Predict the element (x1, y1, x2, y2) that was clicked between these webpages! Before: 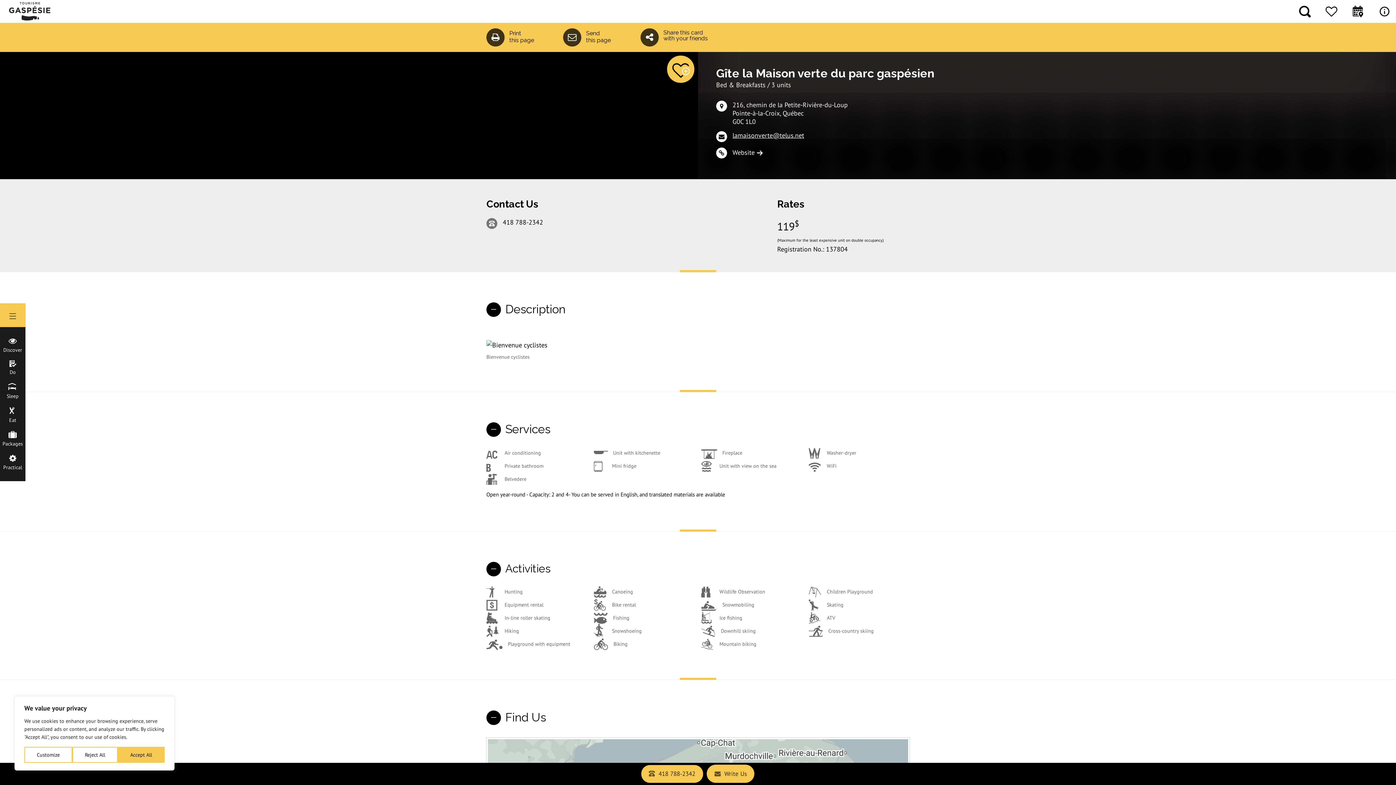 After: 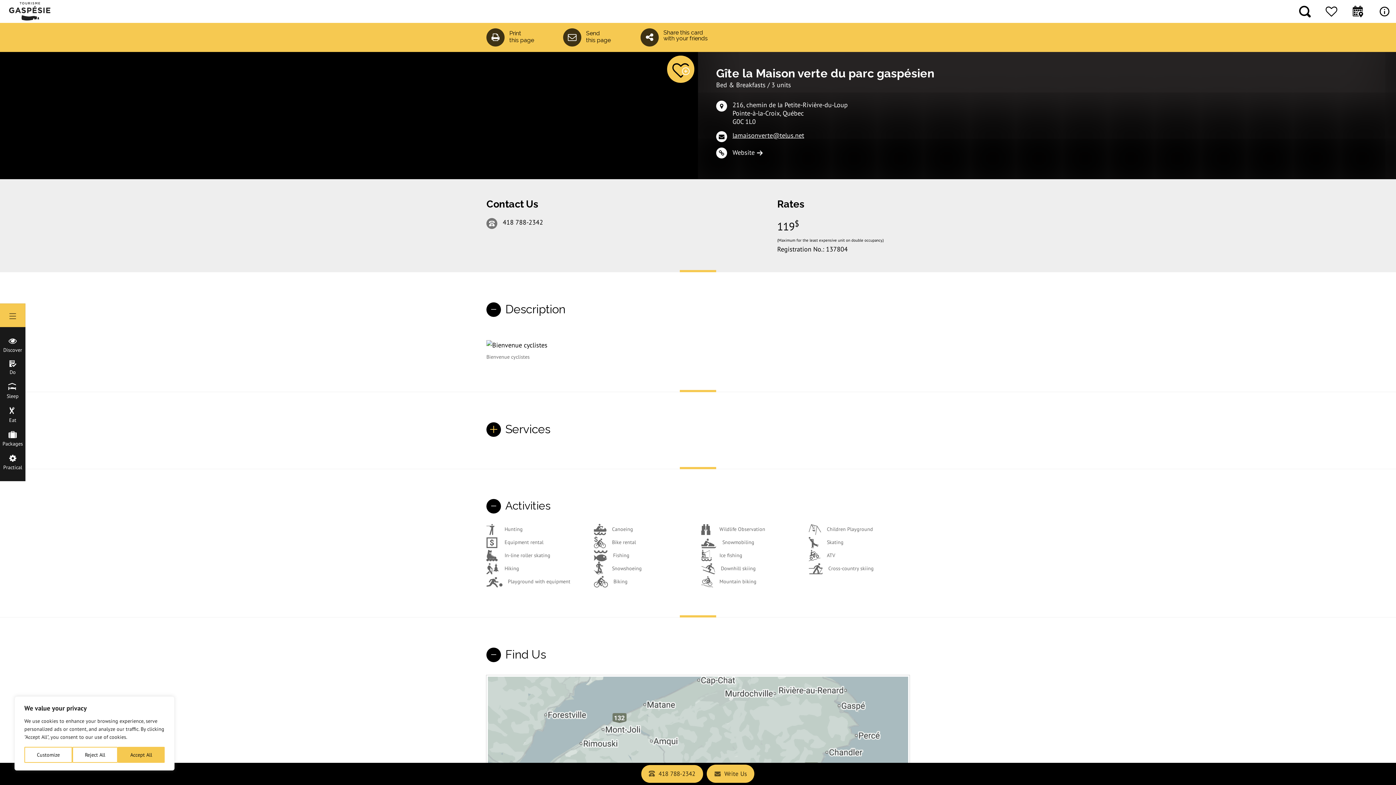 Action: label: Services bbox: (486, 415, 909, 443)